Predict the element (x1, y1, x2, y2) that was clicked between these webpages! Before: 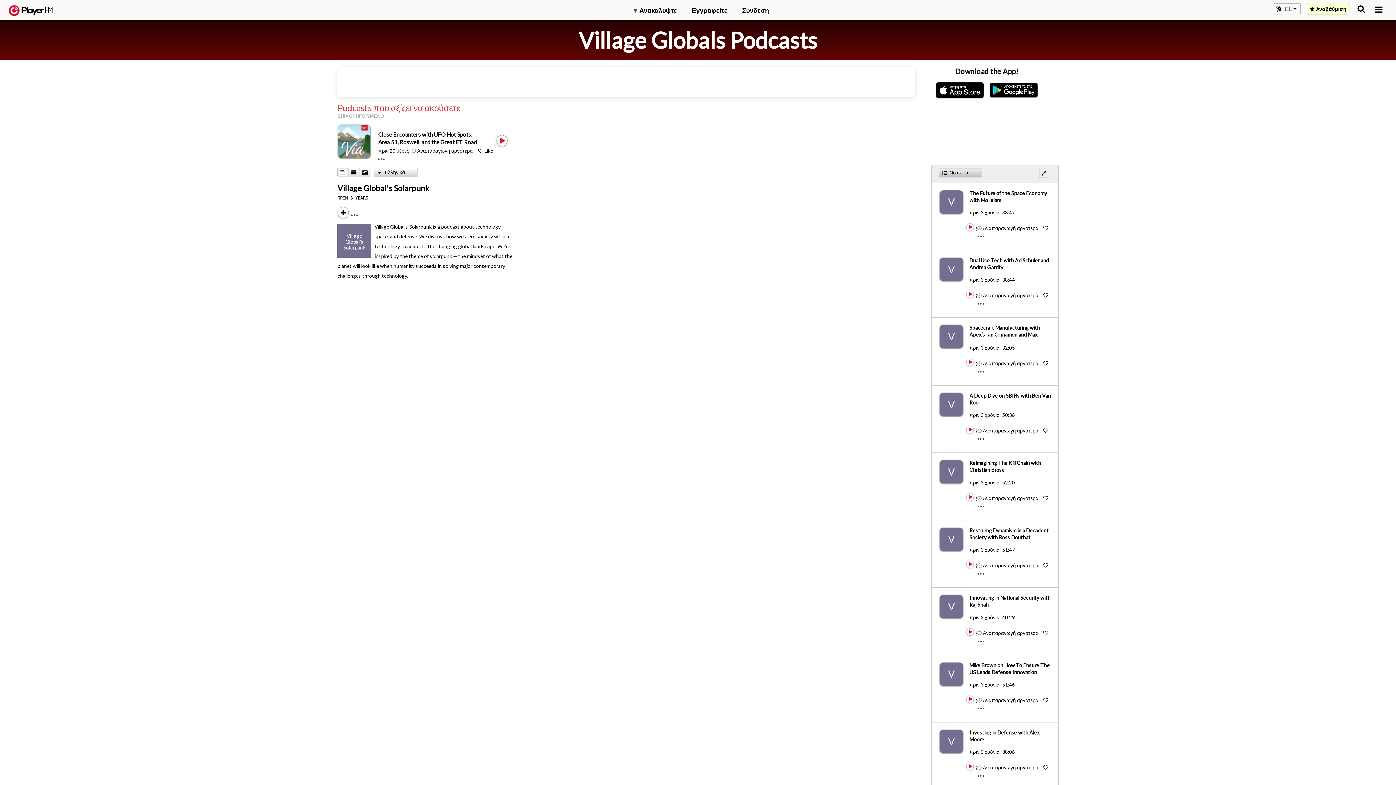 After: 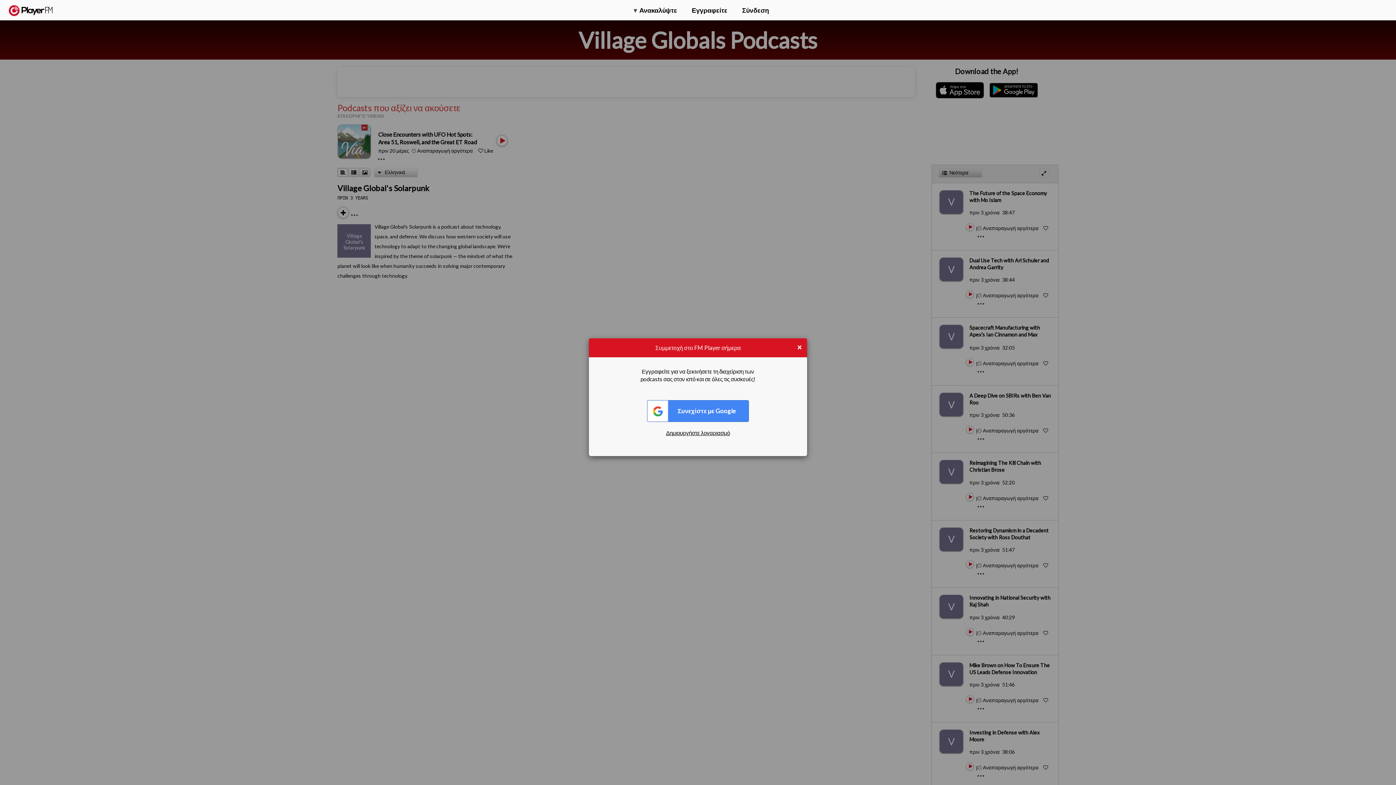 Action: label:  Αναπαραγωγή αργότερα  bbox: (977, 569, 1039, 576)